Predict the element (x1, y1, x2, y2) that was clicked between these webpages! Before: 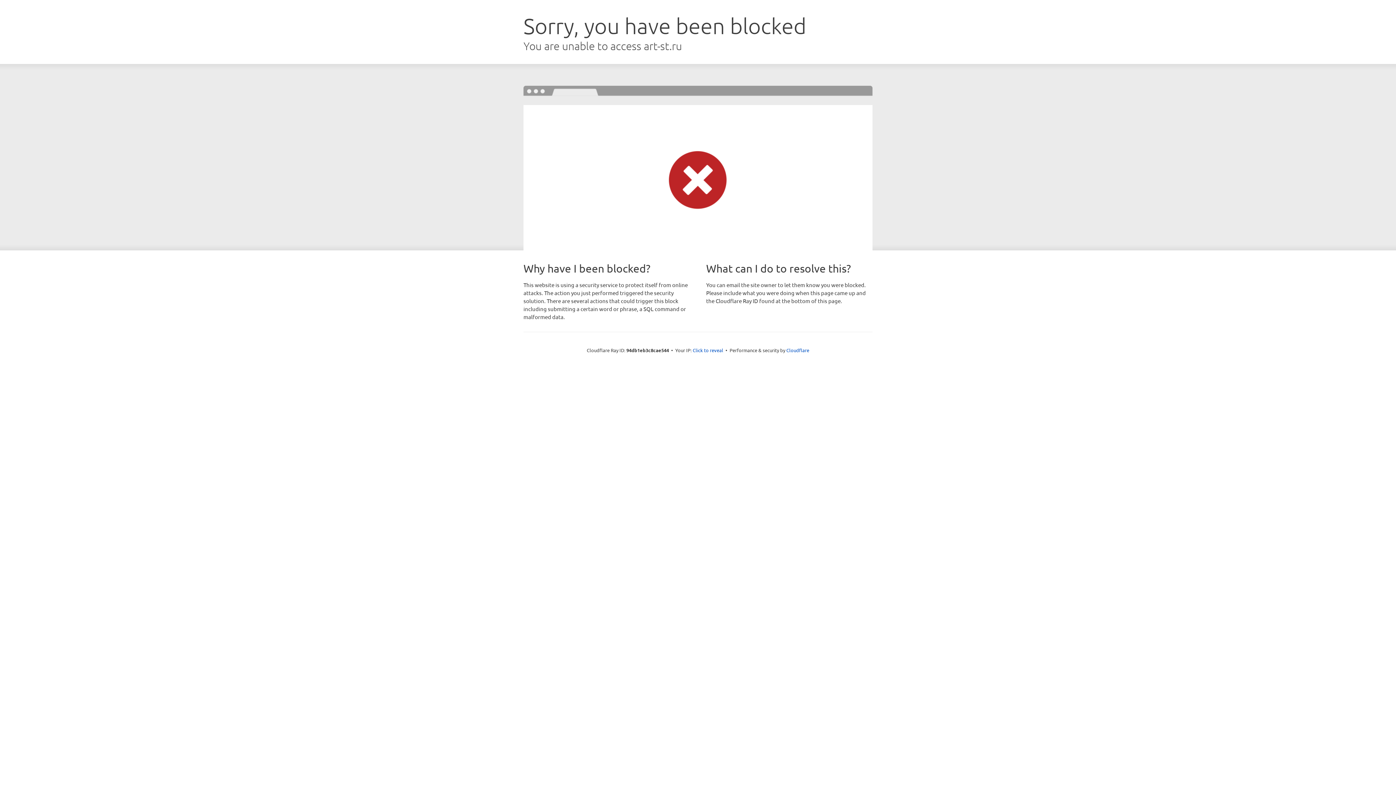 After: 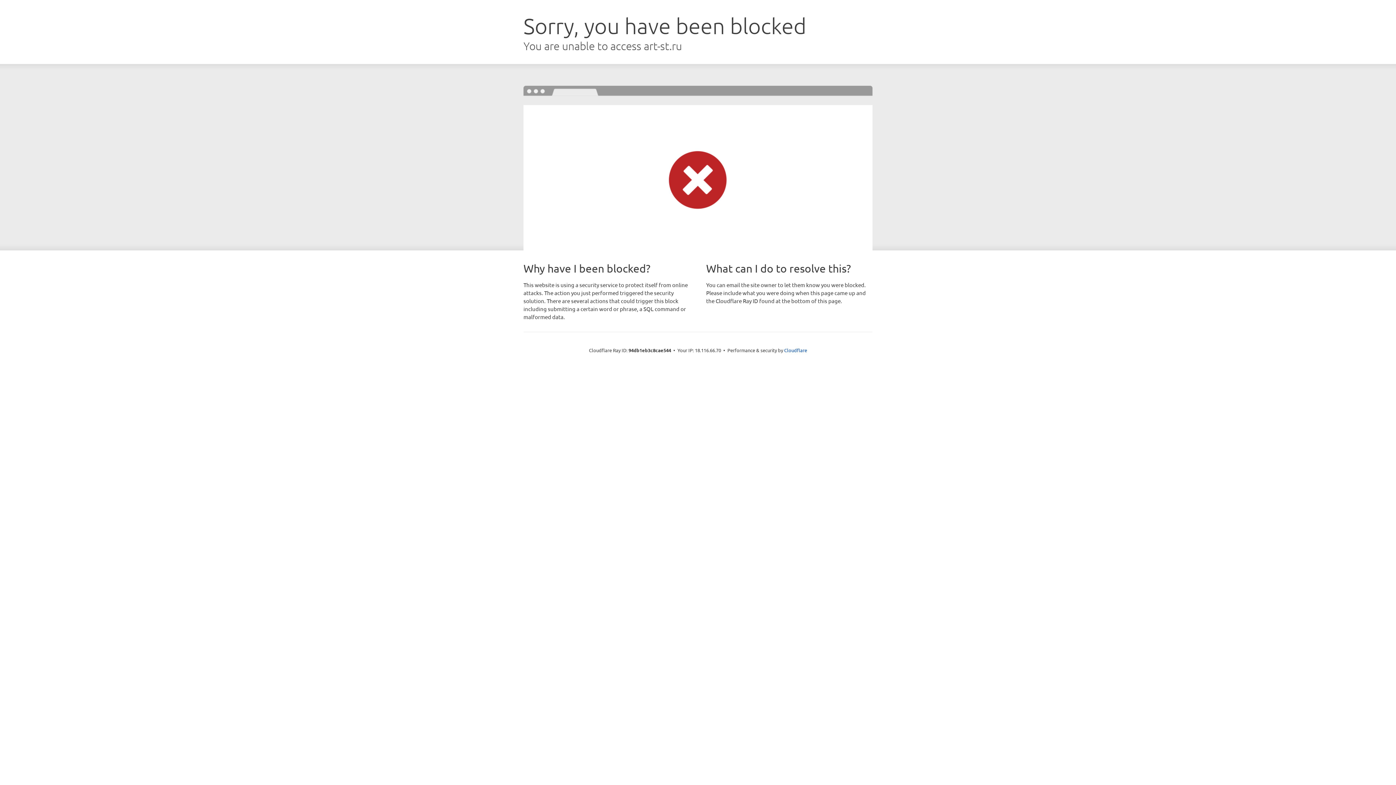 Action: bbox: (692, 346, 723, 353) label: Click to reveal